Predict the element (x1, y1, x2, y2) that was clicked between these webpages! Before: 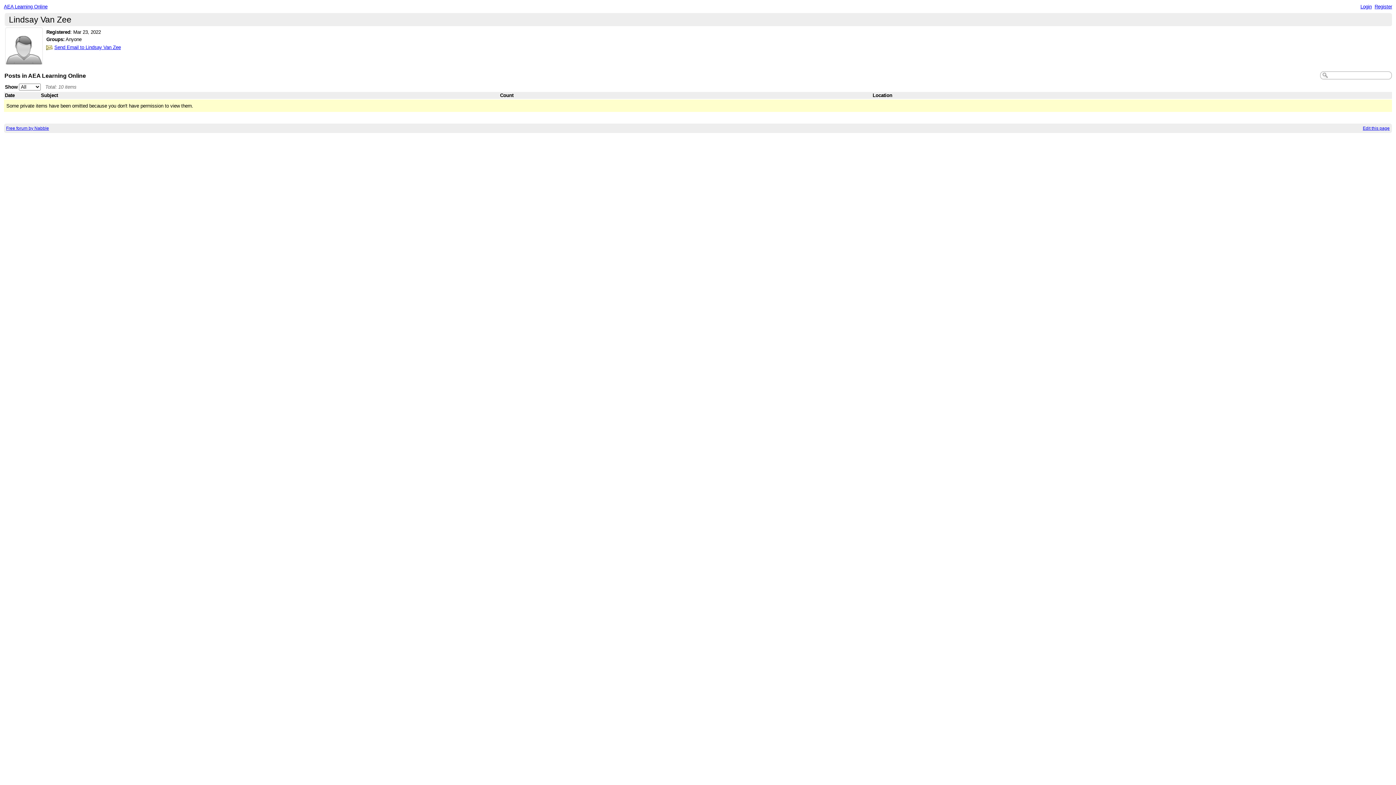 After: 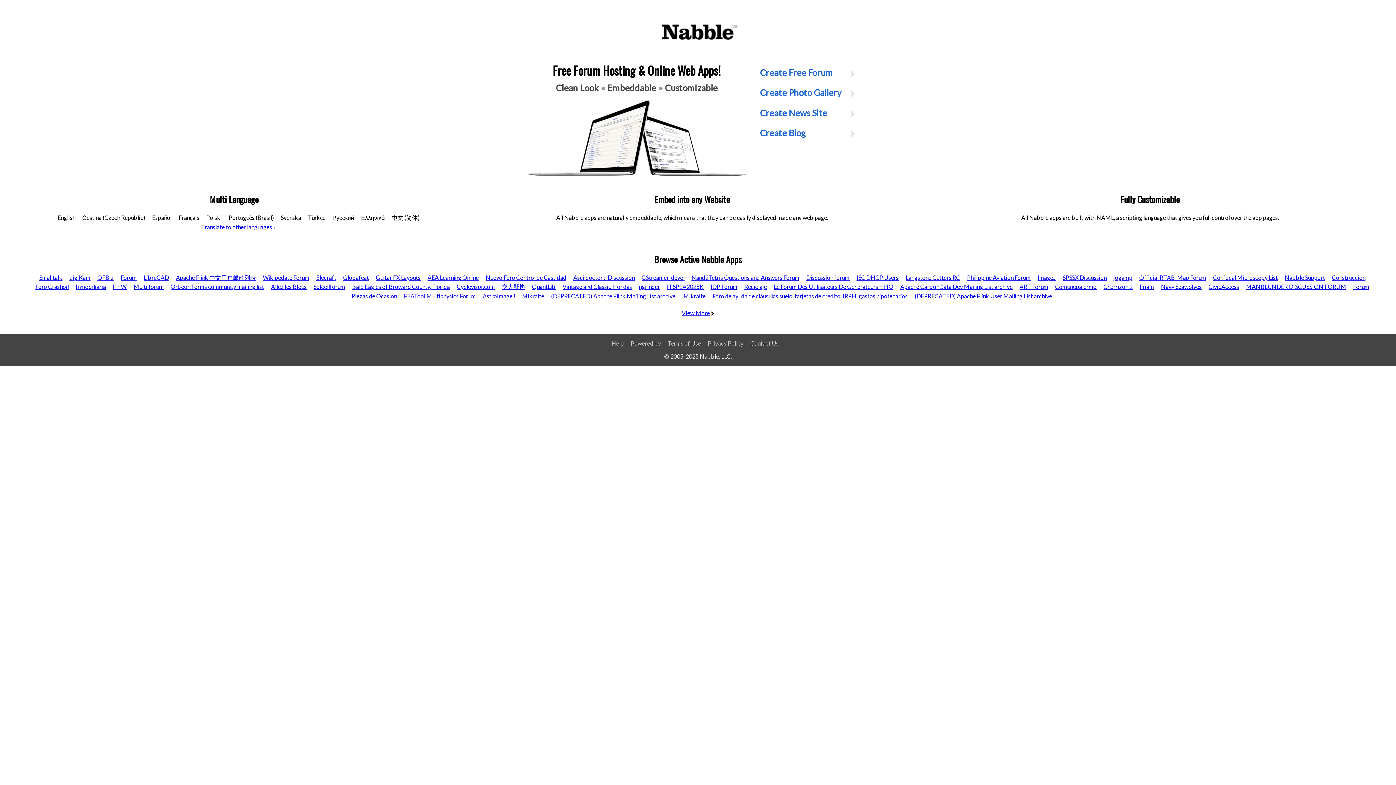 Action: bbox: (6, 125, 49, 131) label: Free forum by Nabble